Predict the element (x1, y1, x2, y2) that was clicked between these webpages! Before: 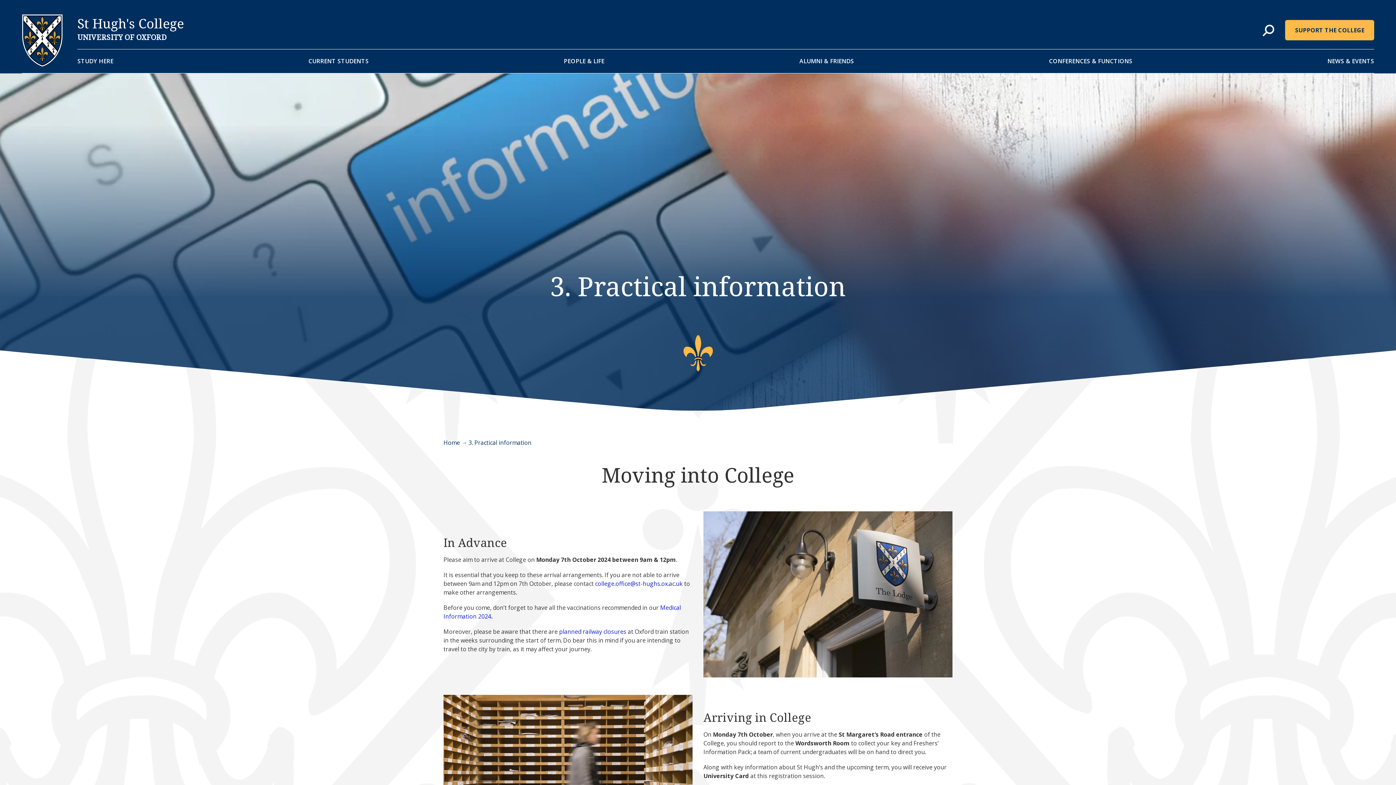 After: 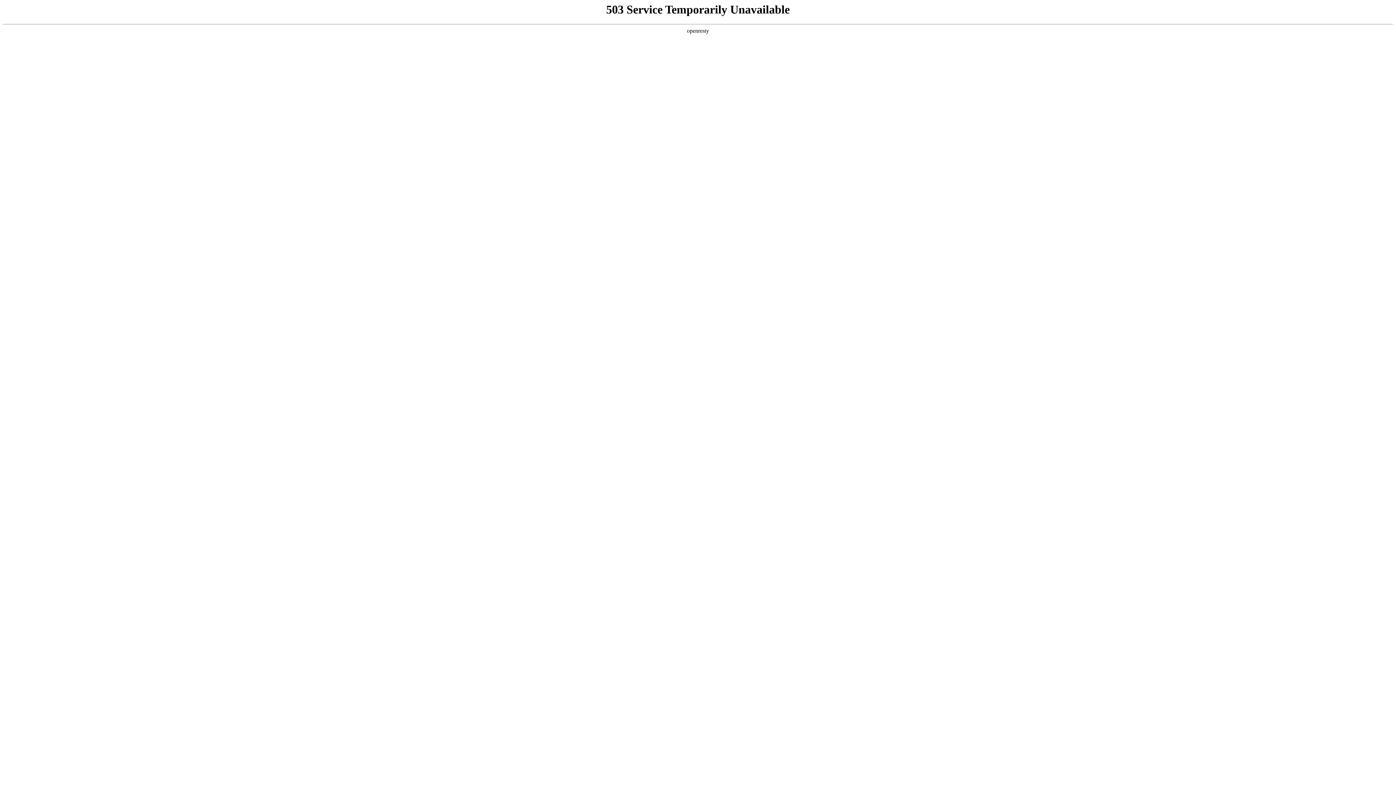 Action: label: planned railway closures bbox: (559, 627, 626, 635)